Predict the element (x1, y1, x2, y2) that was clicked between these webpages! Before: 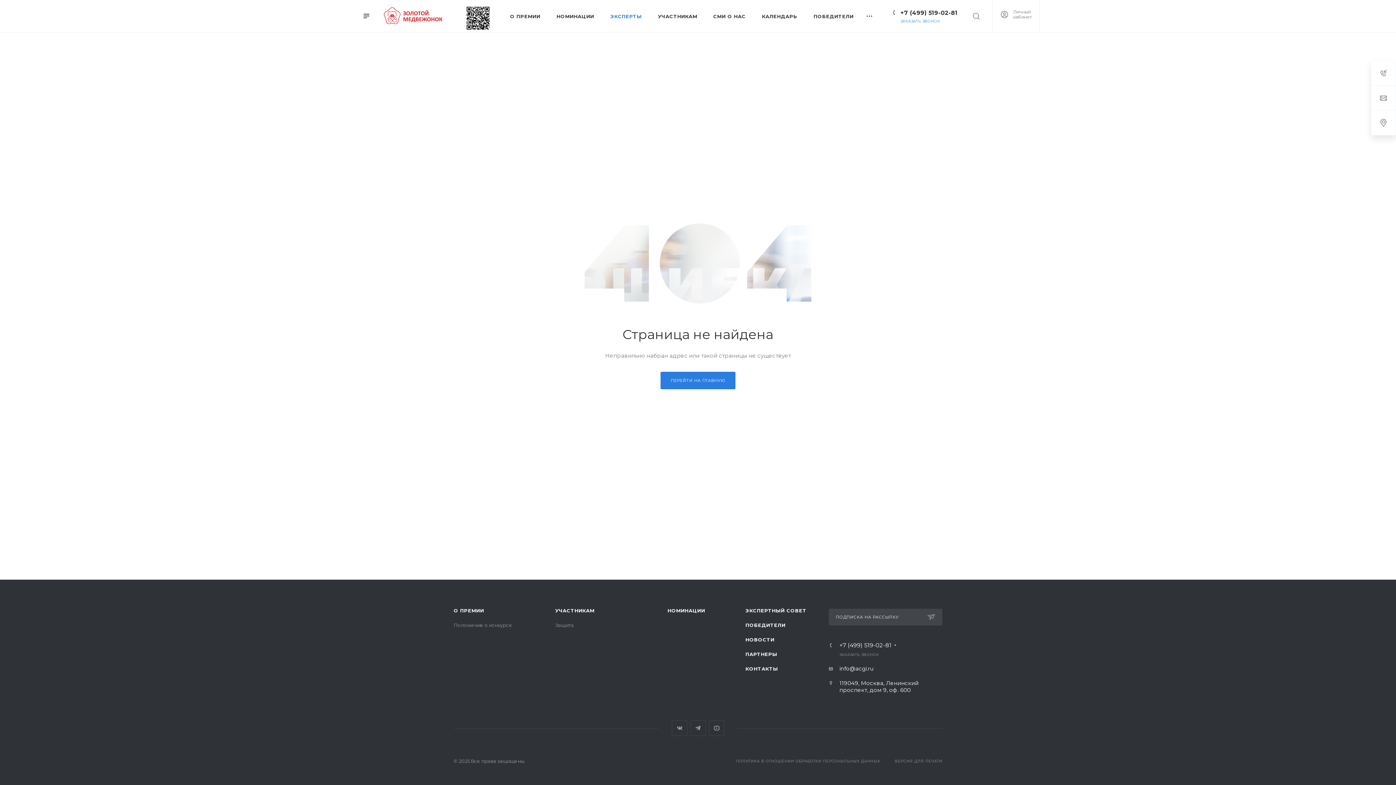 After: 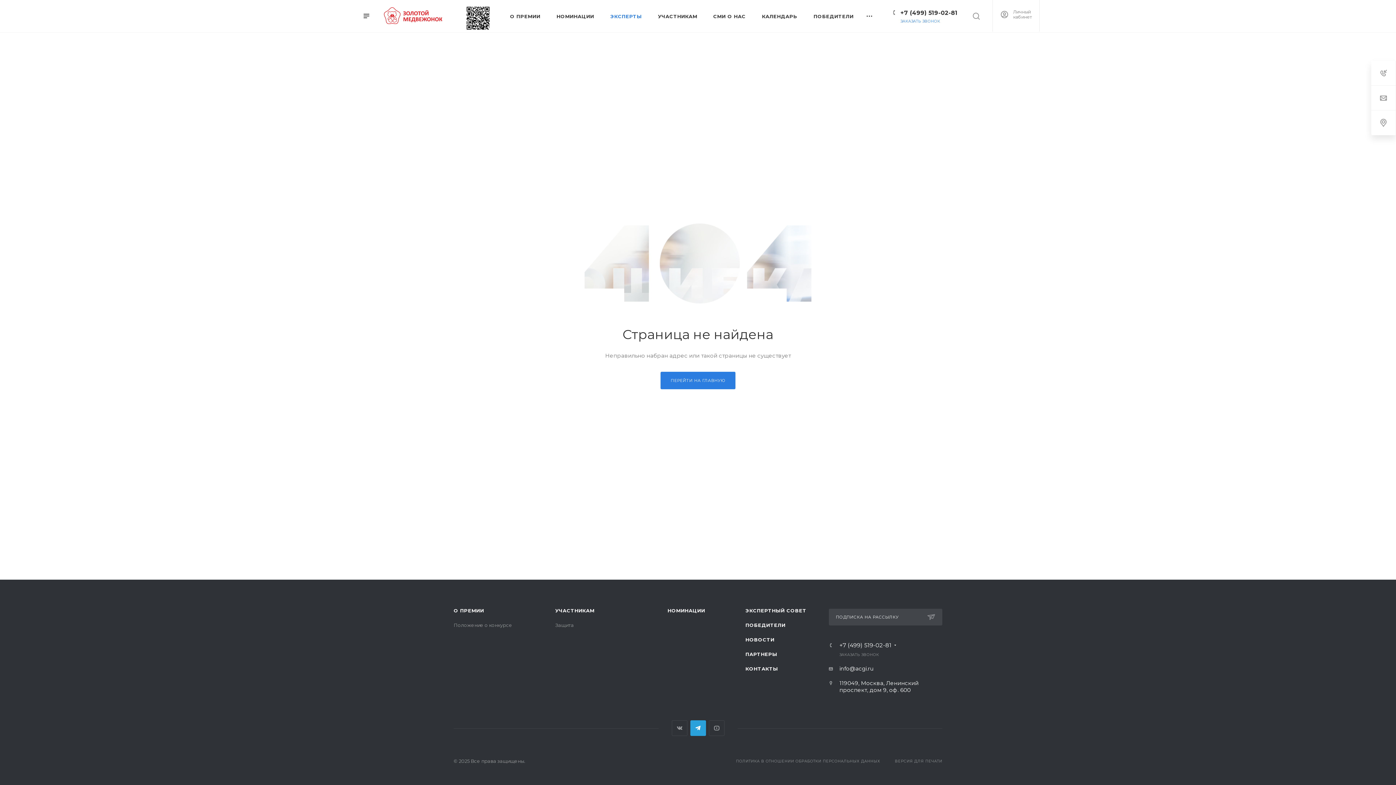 Action: bbox: (690, 720, 706, 736) label: Telegram